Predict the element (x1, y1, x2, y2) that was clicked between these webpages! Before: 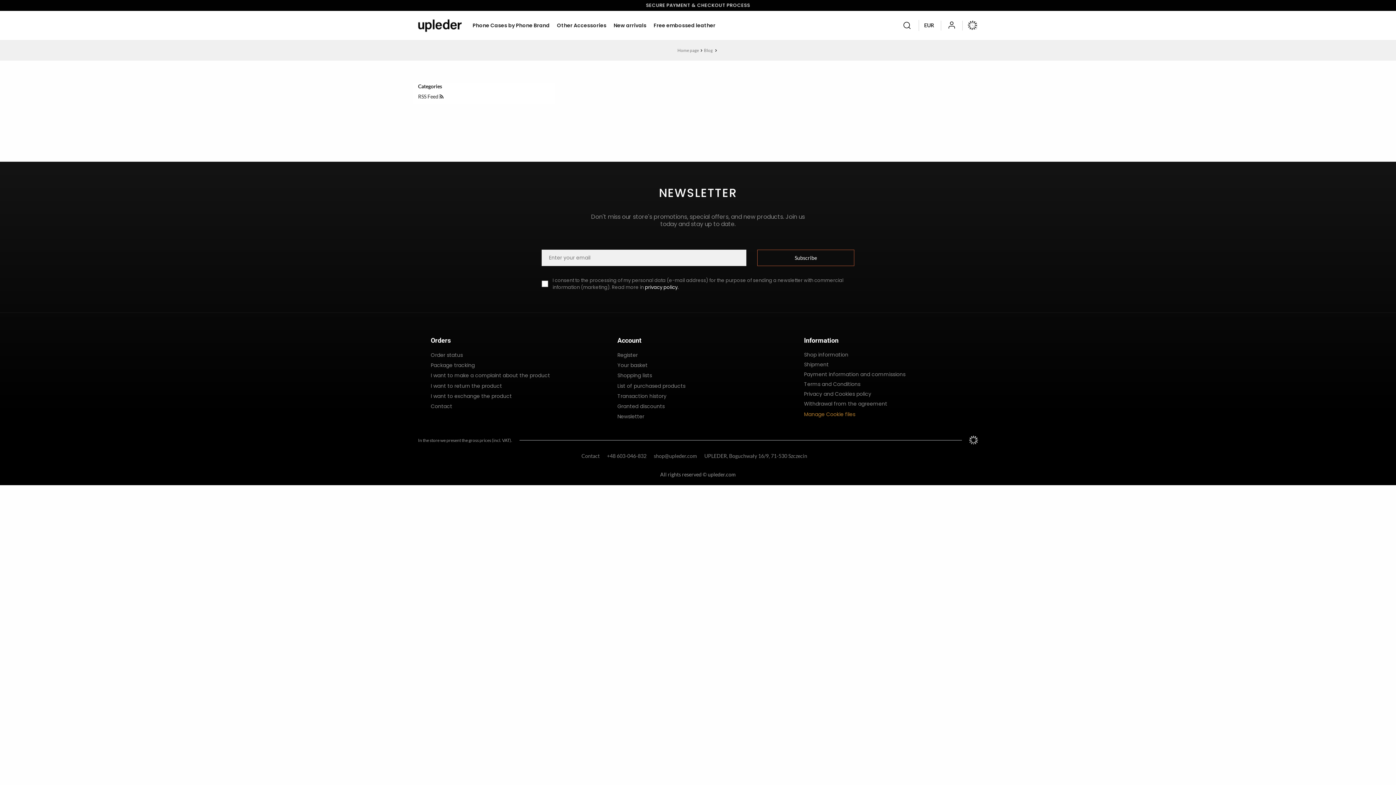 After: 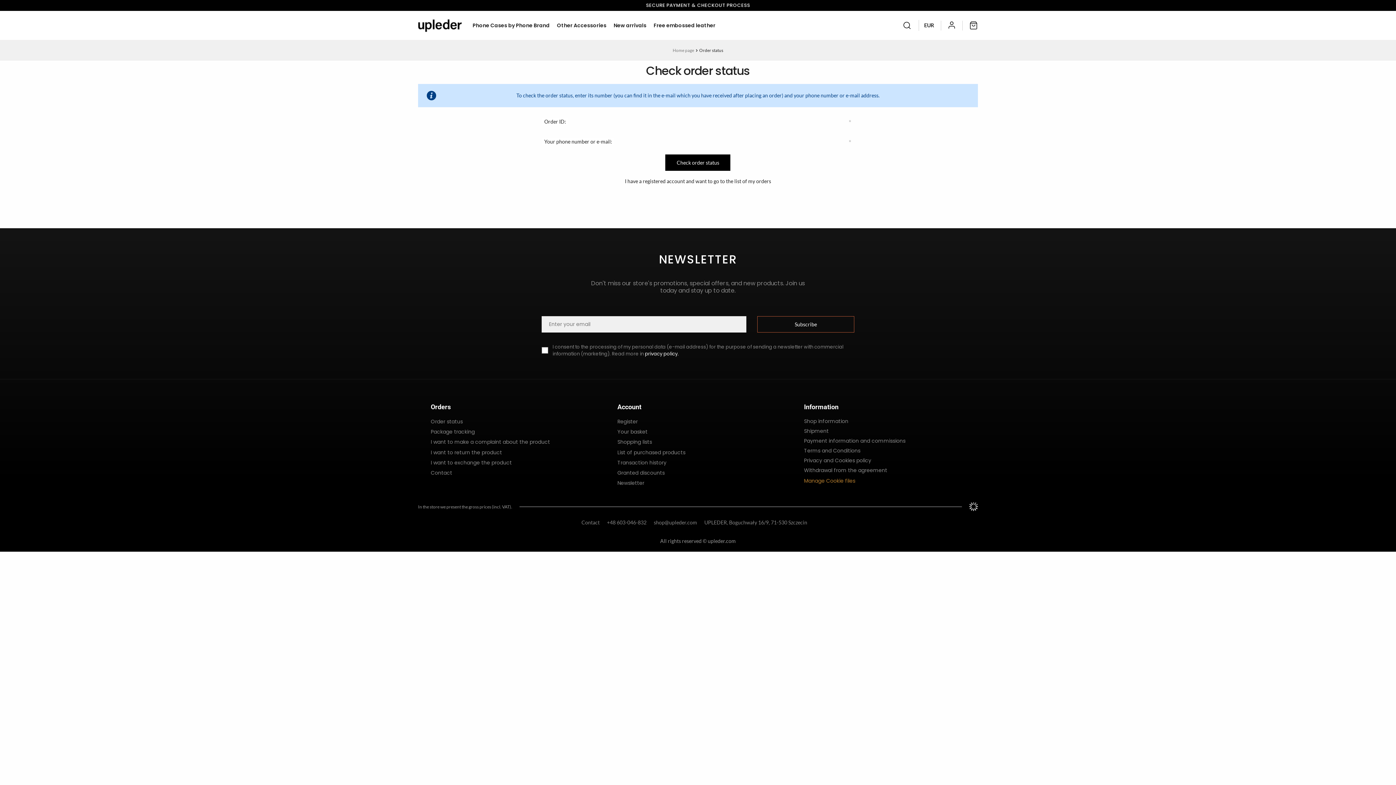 Action: bbox: (430, 362, 577, 368) label: Package tracking